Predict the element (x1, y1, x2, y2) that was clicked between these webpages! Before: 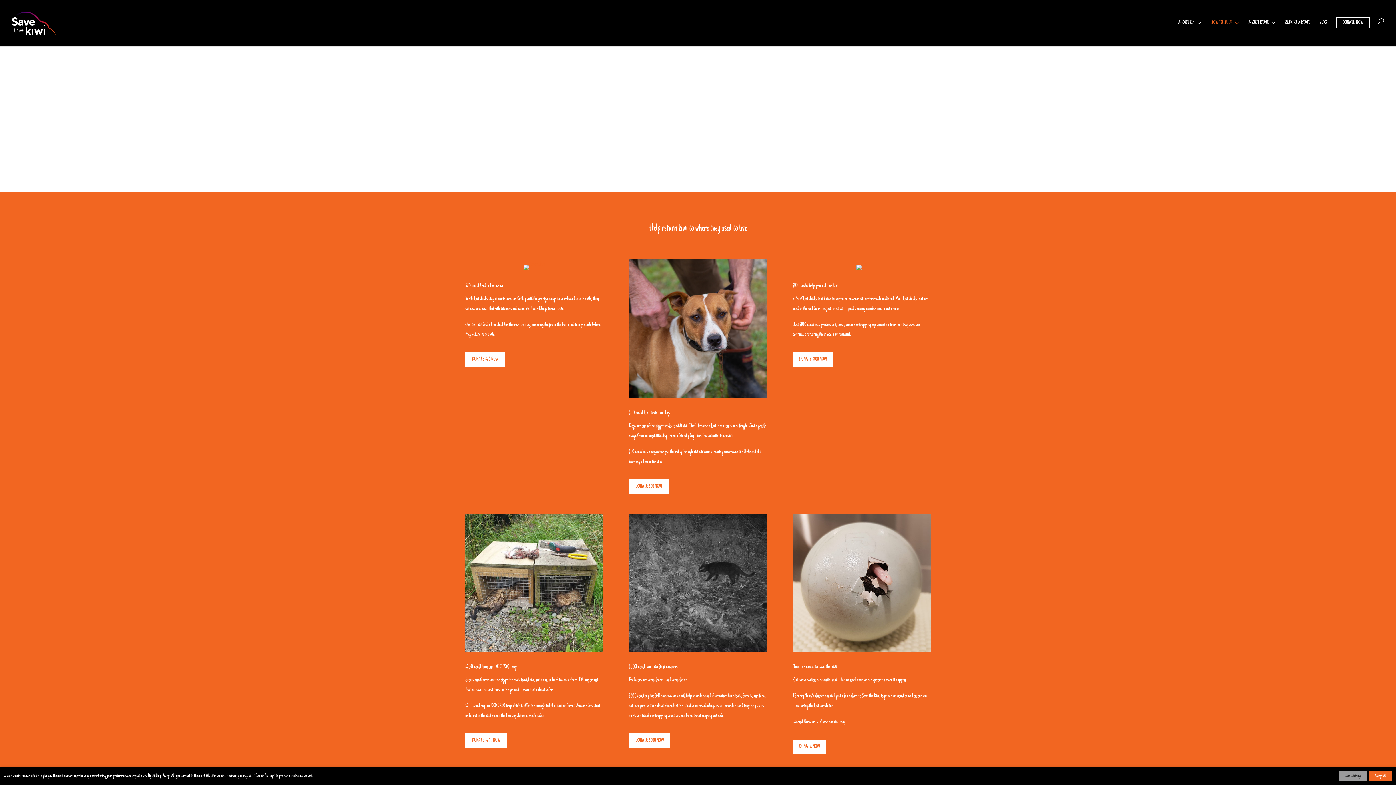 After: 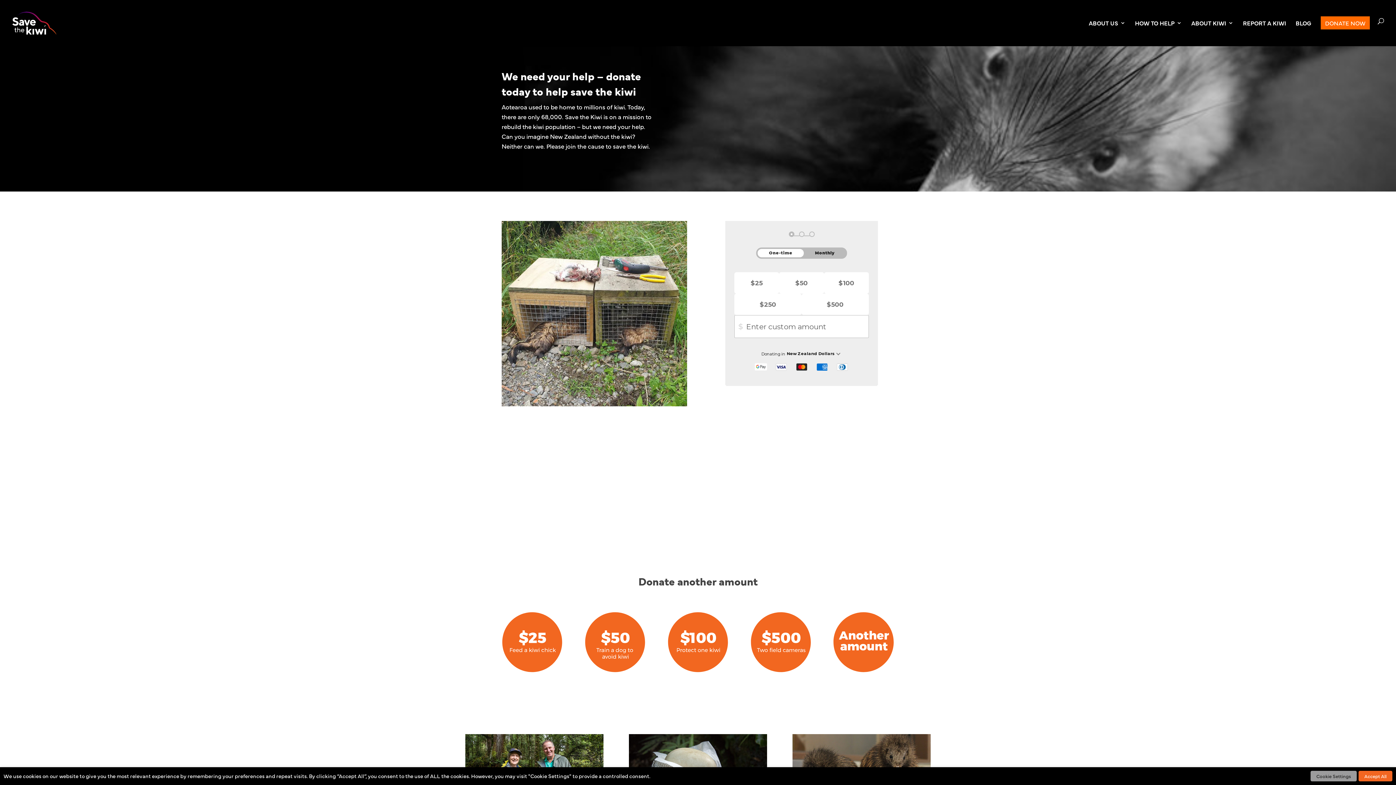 Action: bbox: (465, 514, 603, 652)